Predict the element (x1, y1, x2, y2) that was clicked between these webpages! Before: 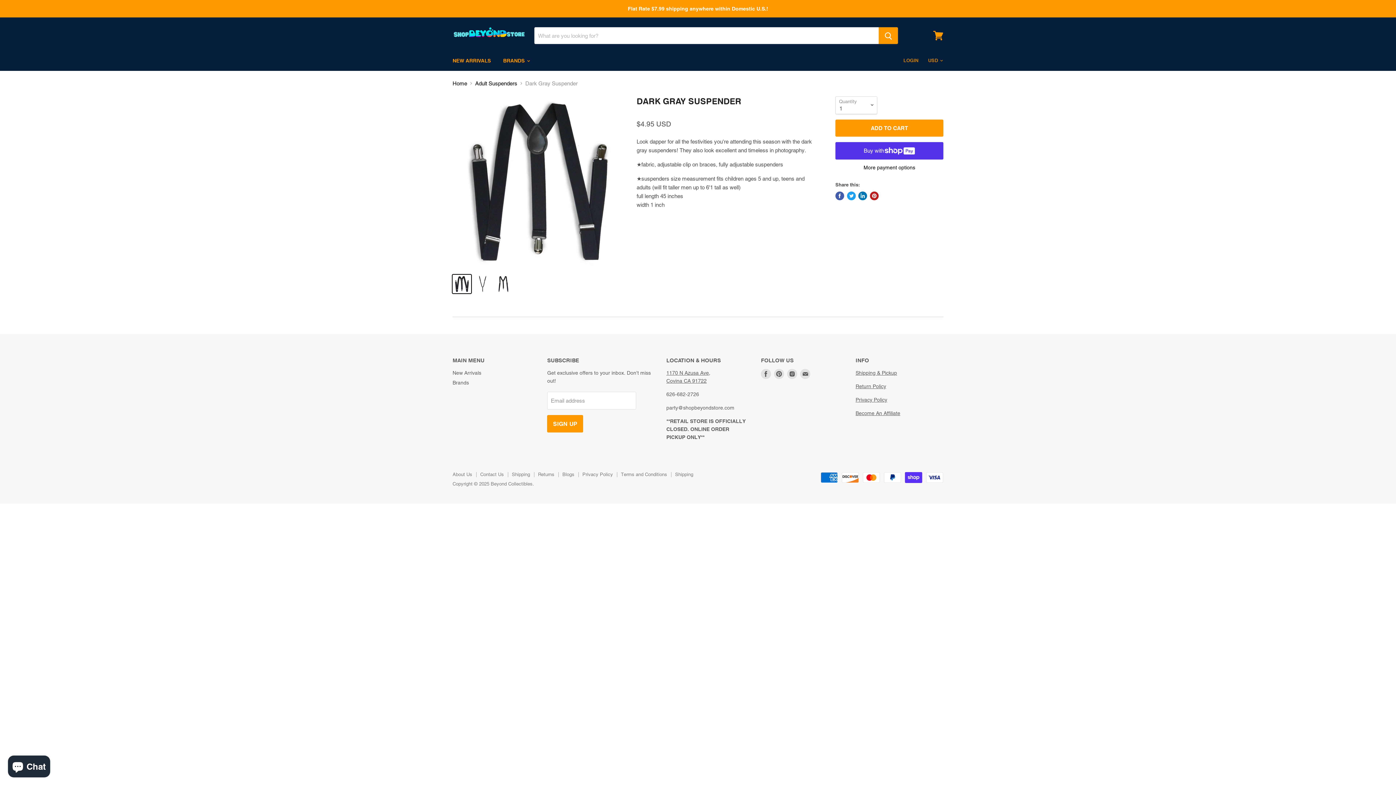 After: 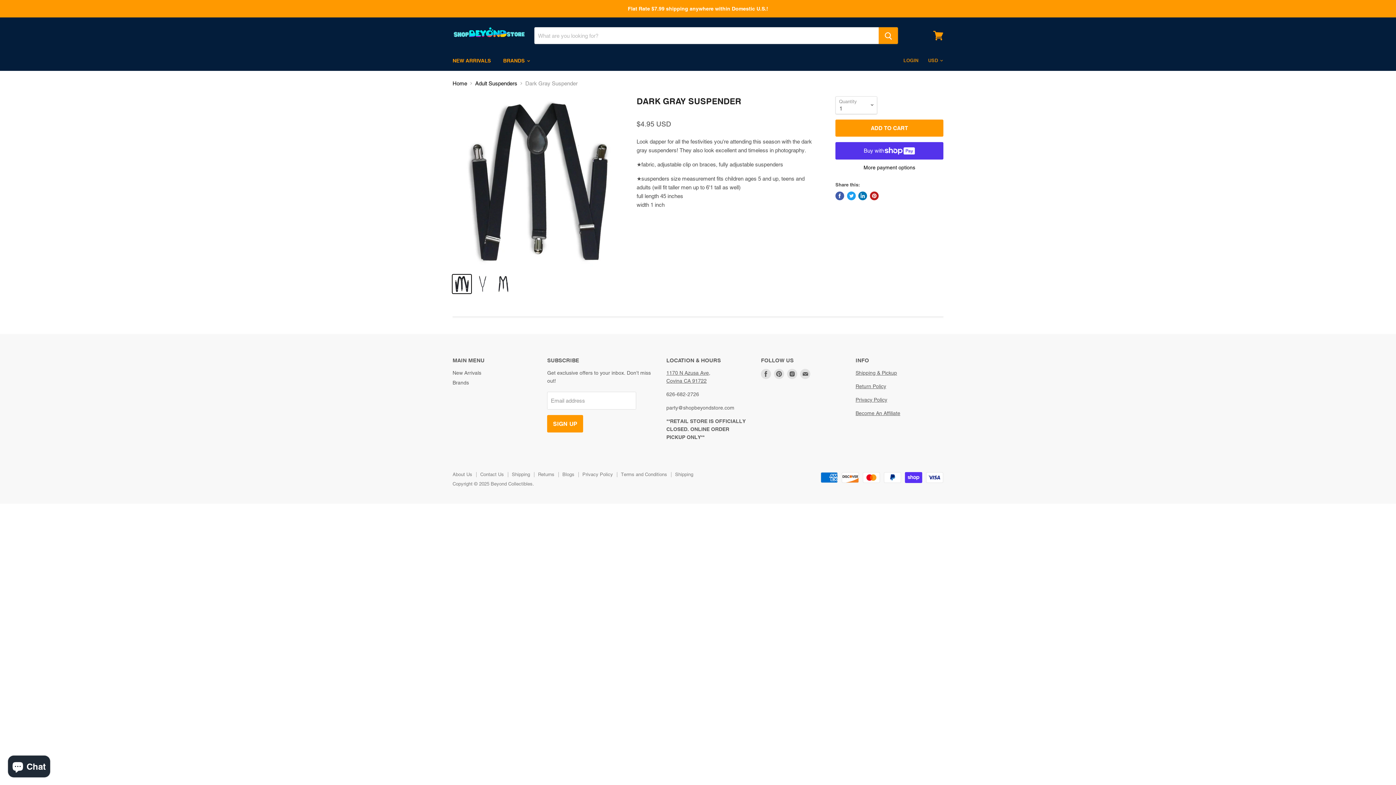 Action: label: Pin on Pinterest bbox: (870, 191, 878, 200)